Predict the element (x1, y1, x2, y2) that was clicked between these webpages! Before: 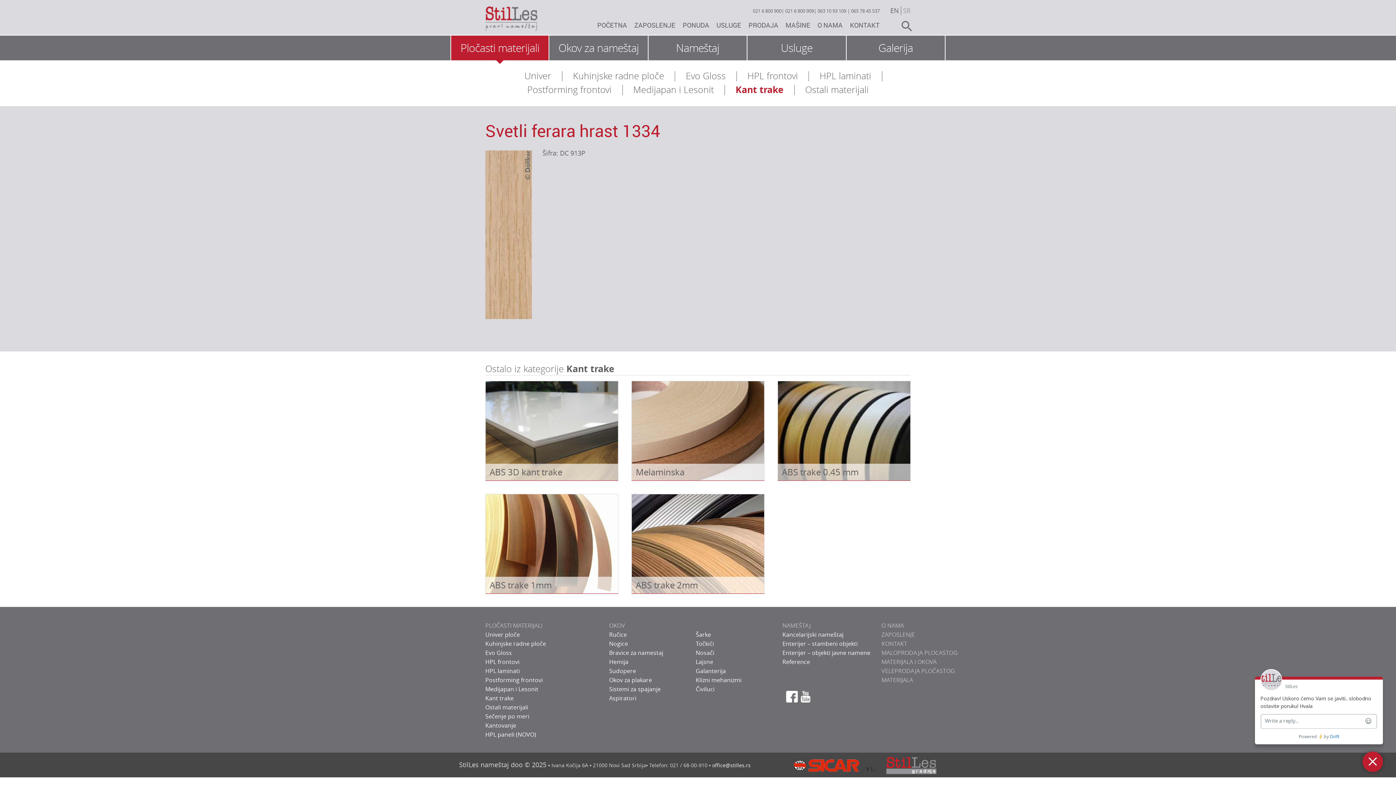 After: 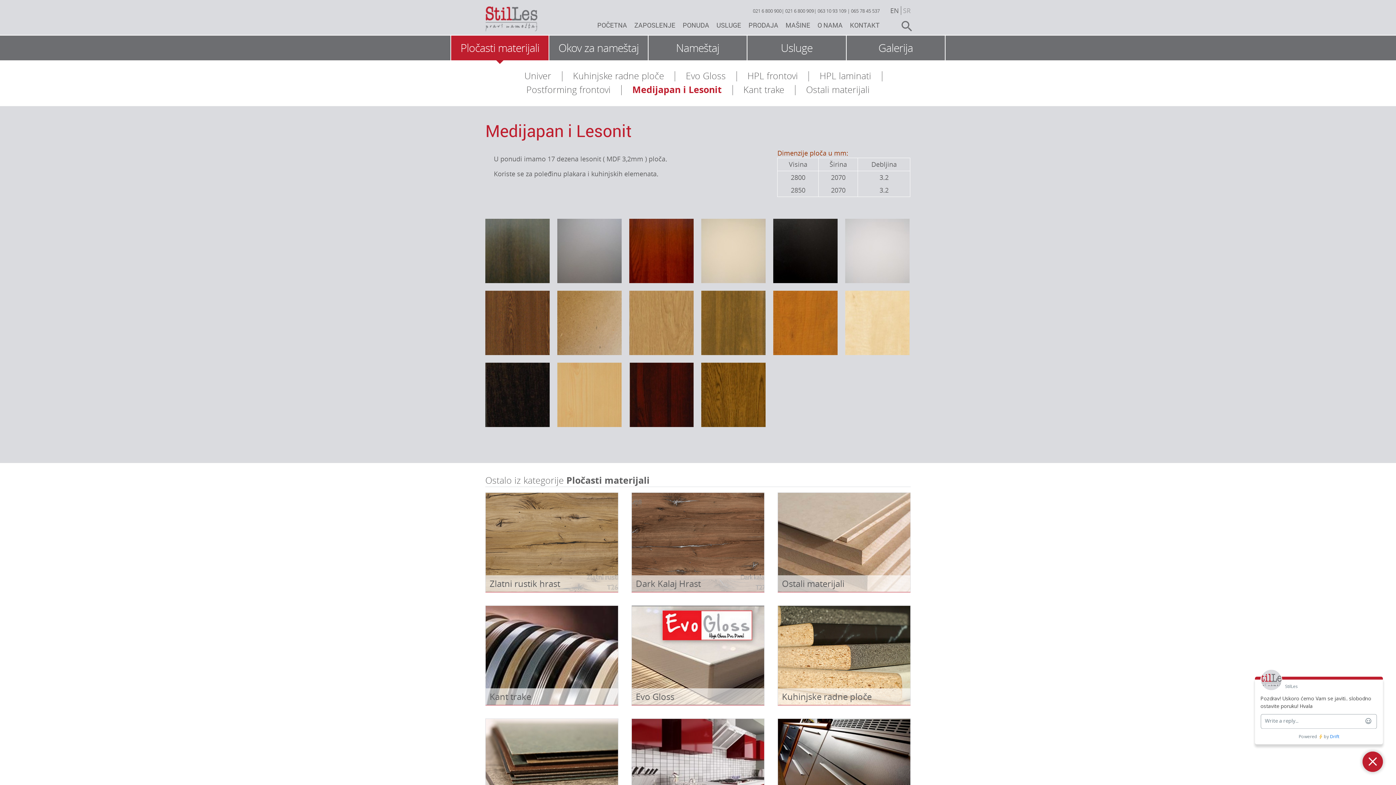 Action: label: Medijapan i Lesonit bbox: (485, 685, 538, 693)